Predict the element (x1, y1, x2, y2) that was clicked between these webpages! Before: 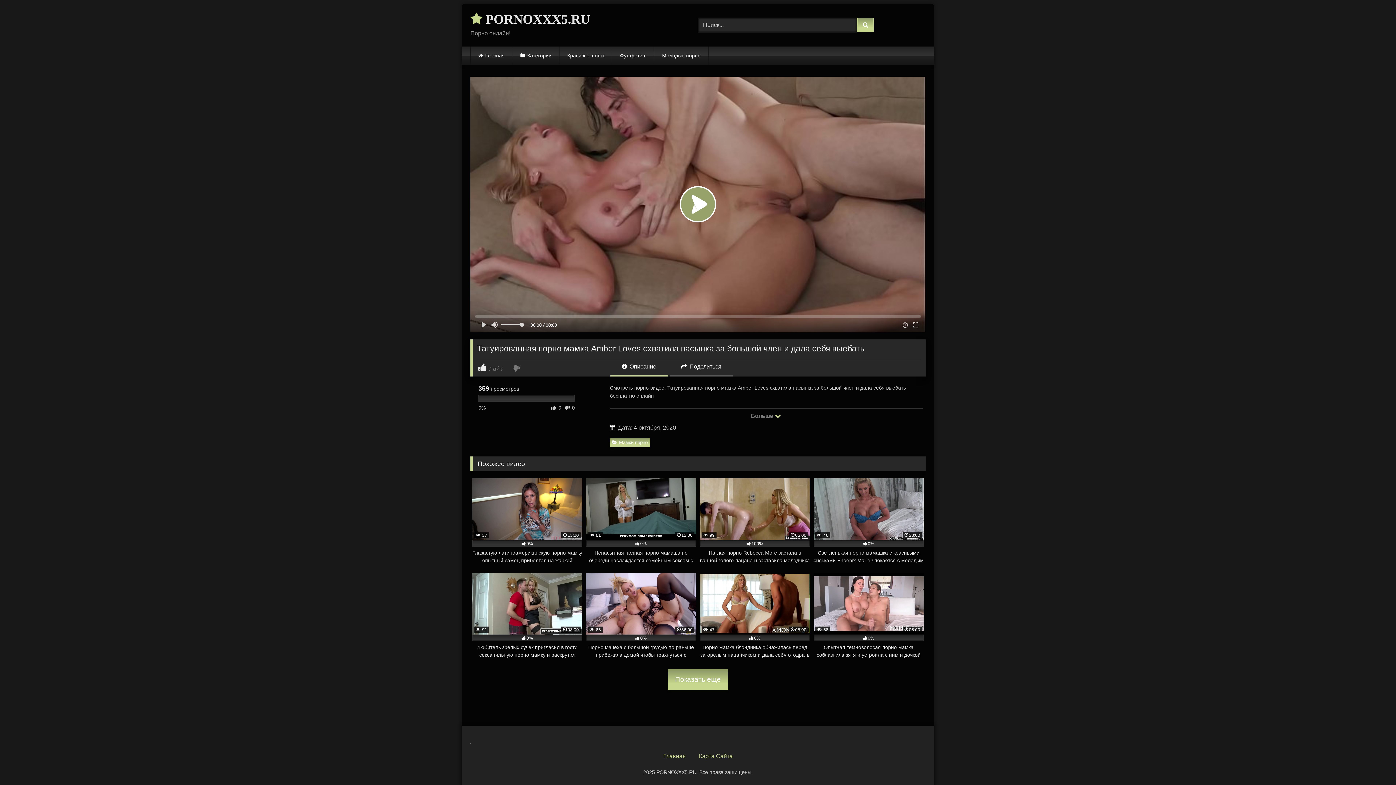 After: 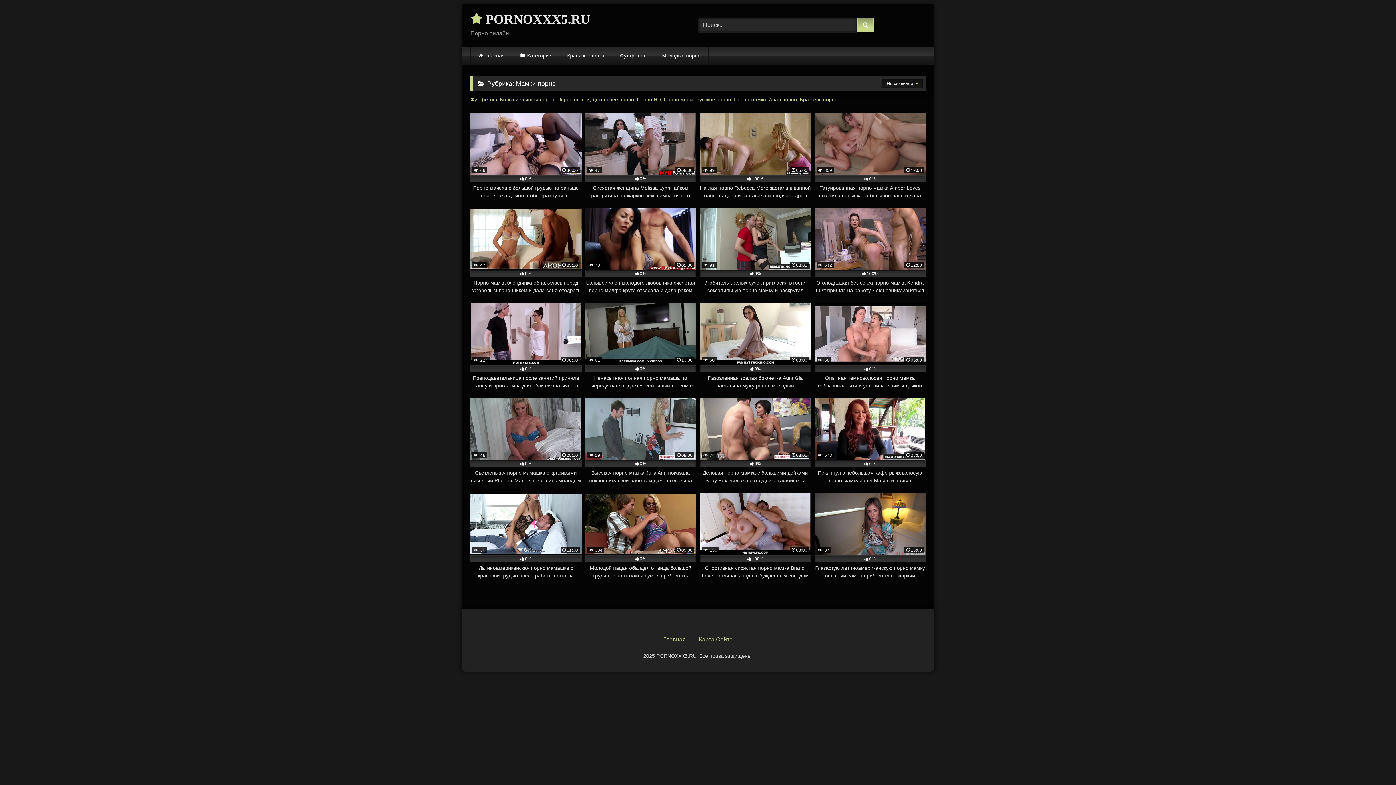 Action: label: Мамки порно bbox: (610, 438, 650, 447)